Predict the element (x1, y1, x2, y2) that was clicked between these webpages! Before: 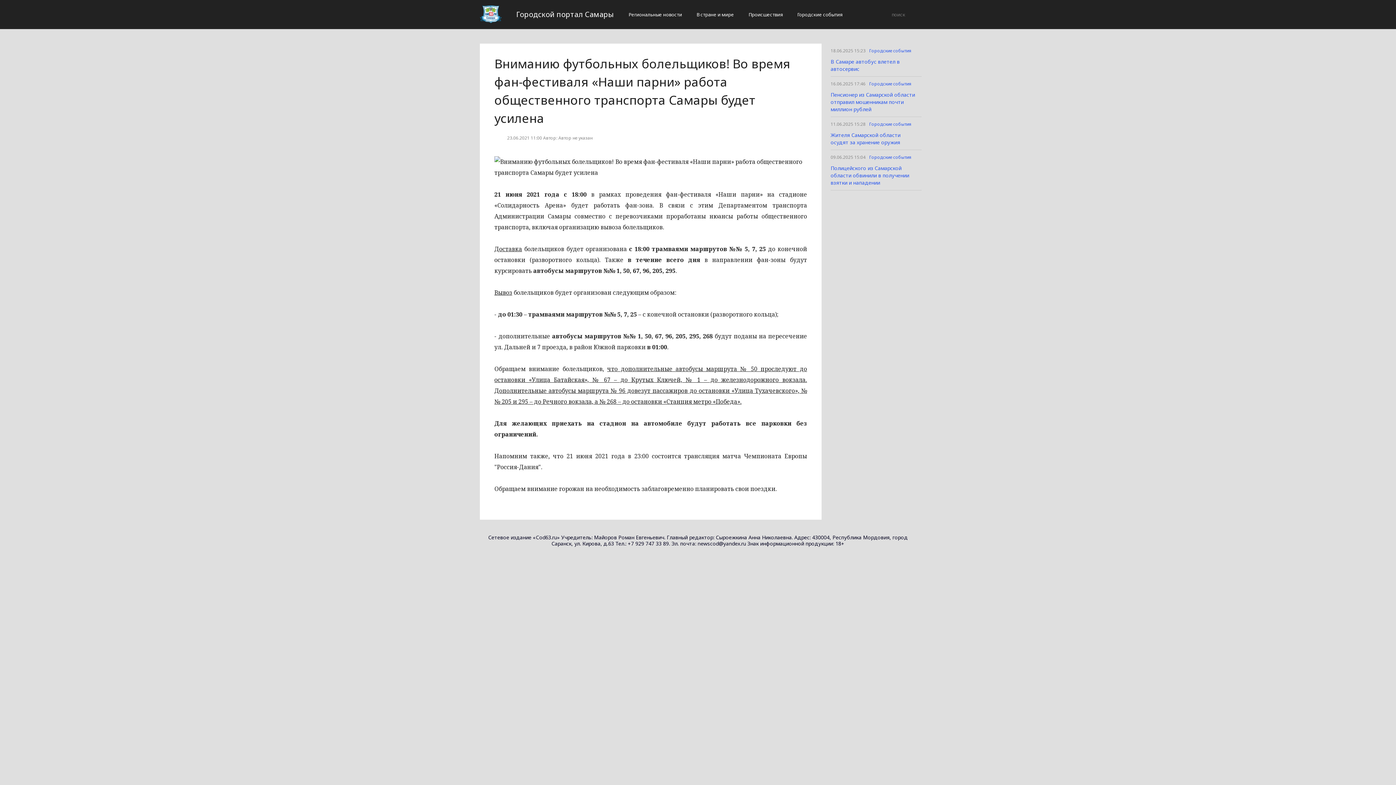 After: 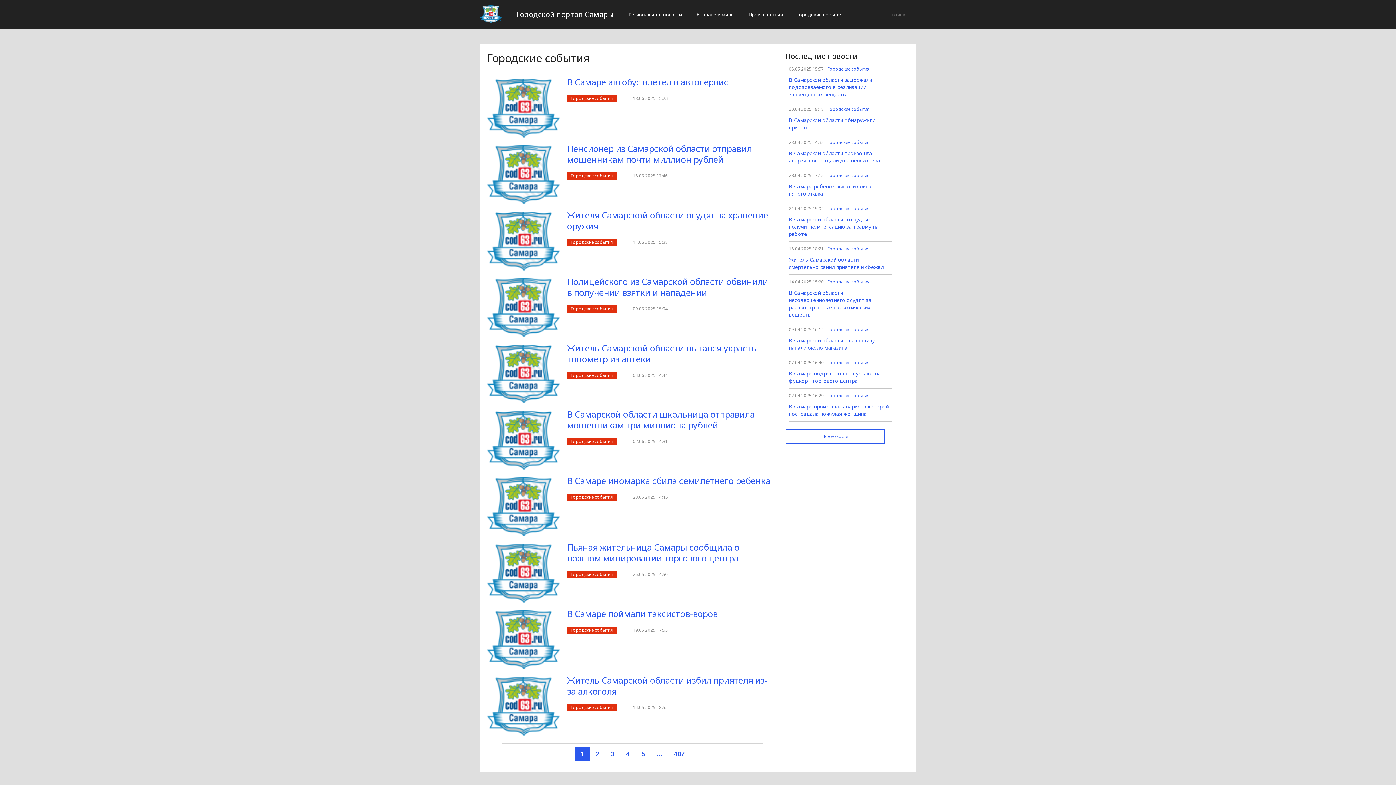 Action: bbox: (869, 78, 911, 89) label: Городские события